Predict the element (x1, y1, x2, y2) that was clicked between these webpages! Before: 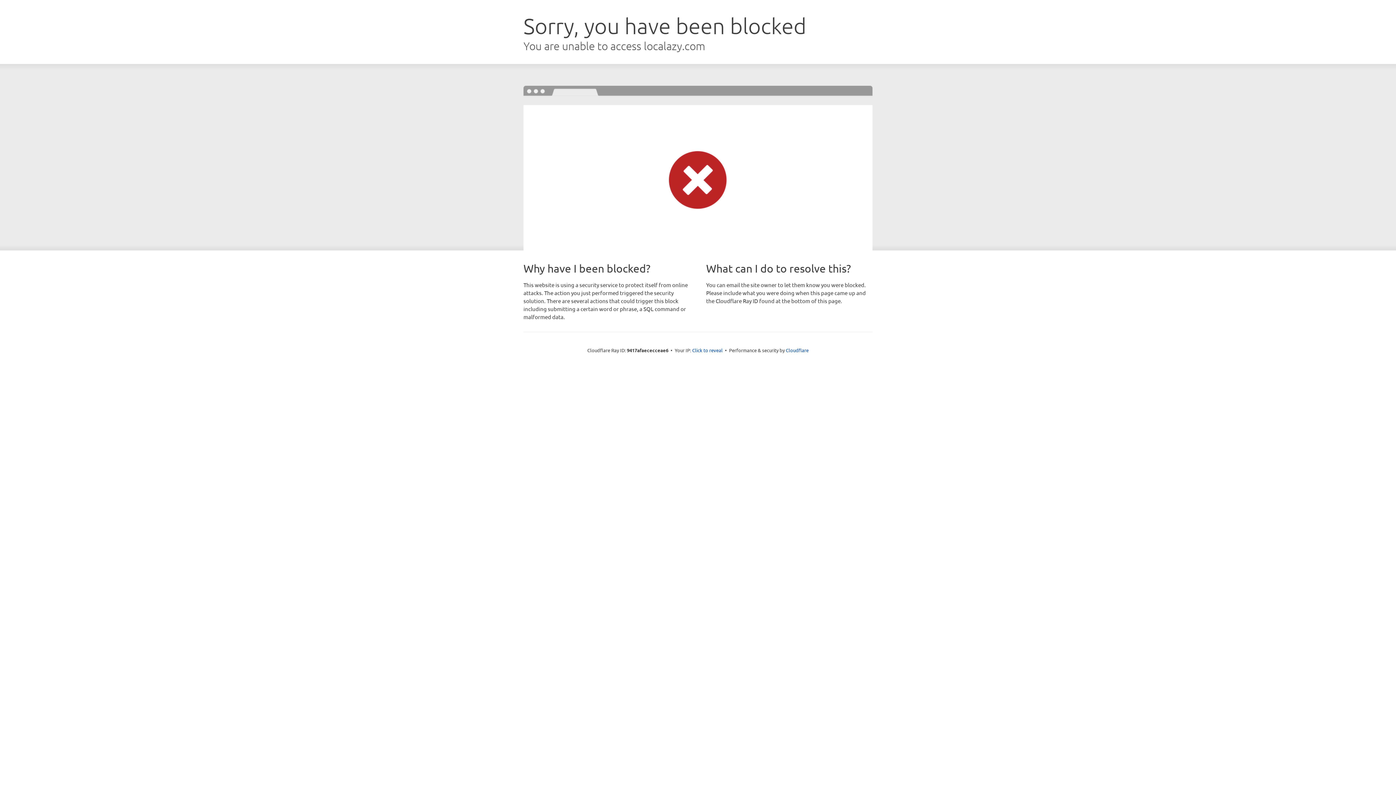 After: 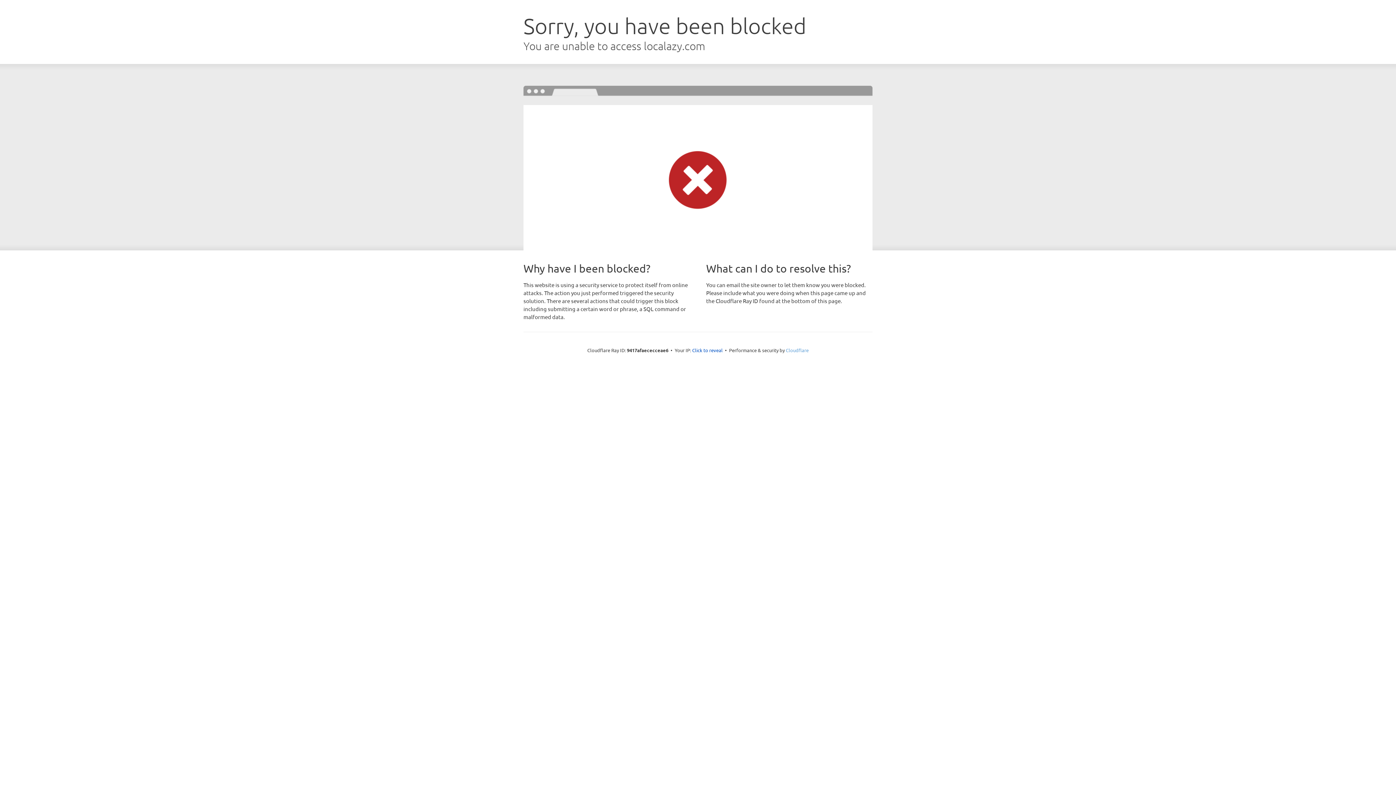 Action: label: Cloudflare bbox: (786, 347, 808, 353)